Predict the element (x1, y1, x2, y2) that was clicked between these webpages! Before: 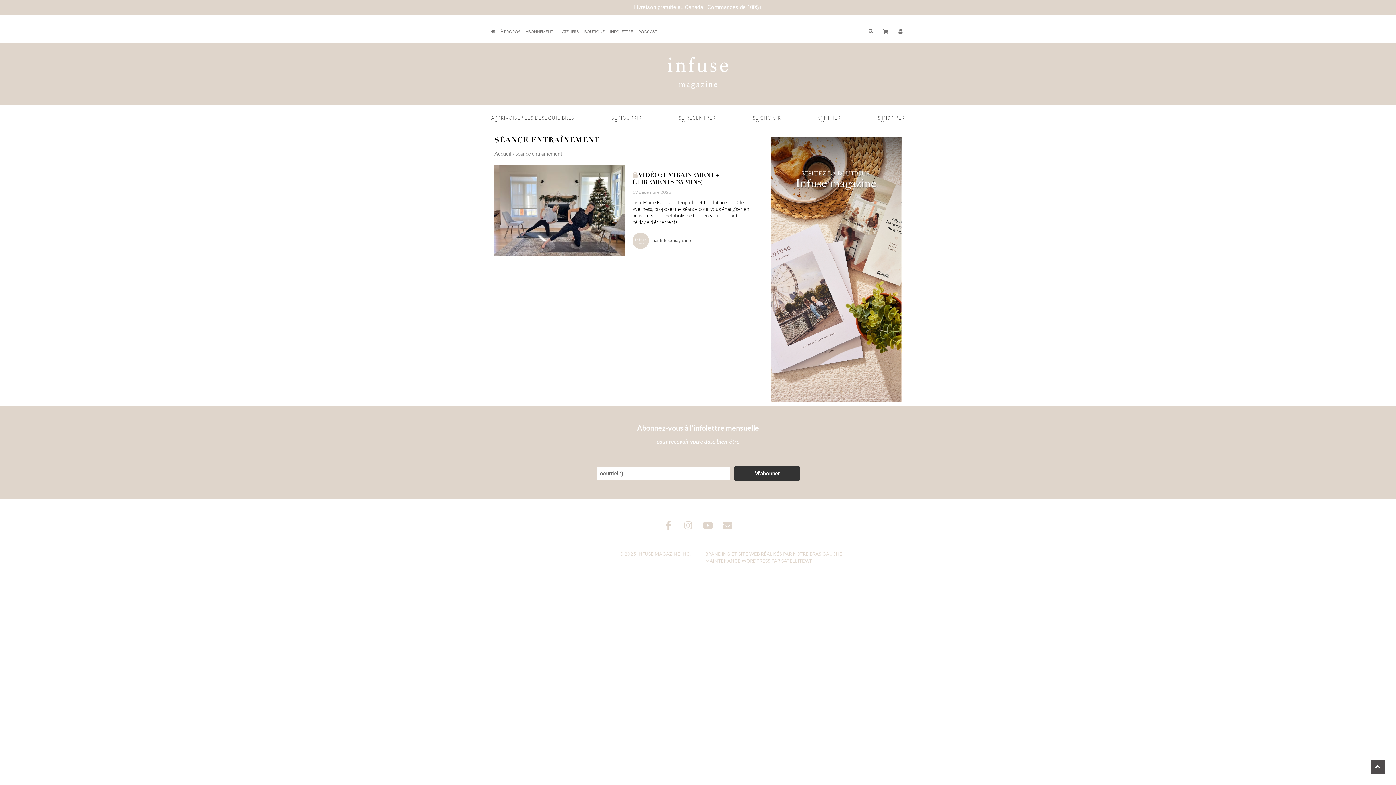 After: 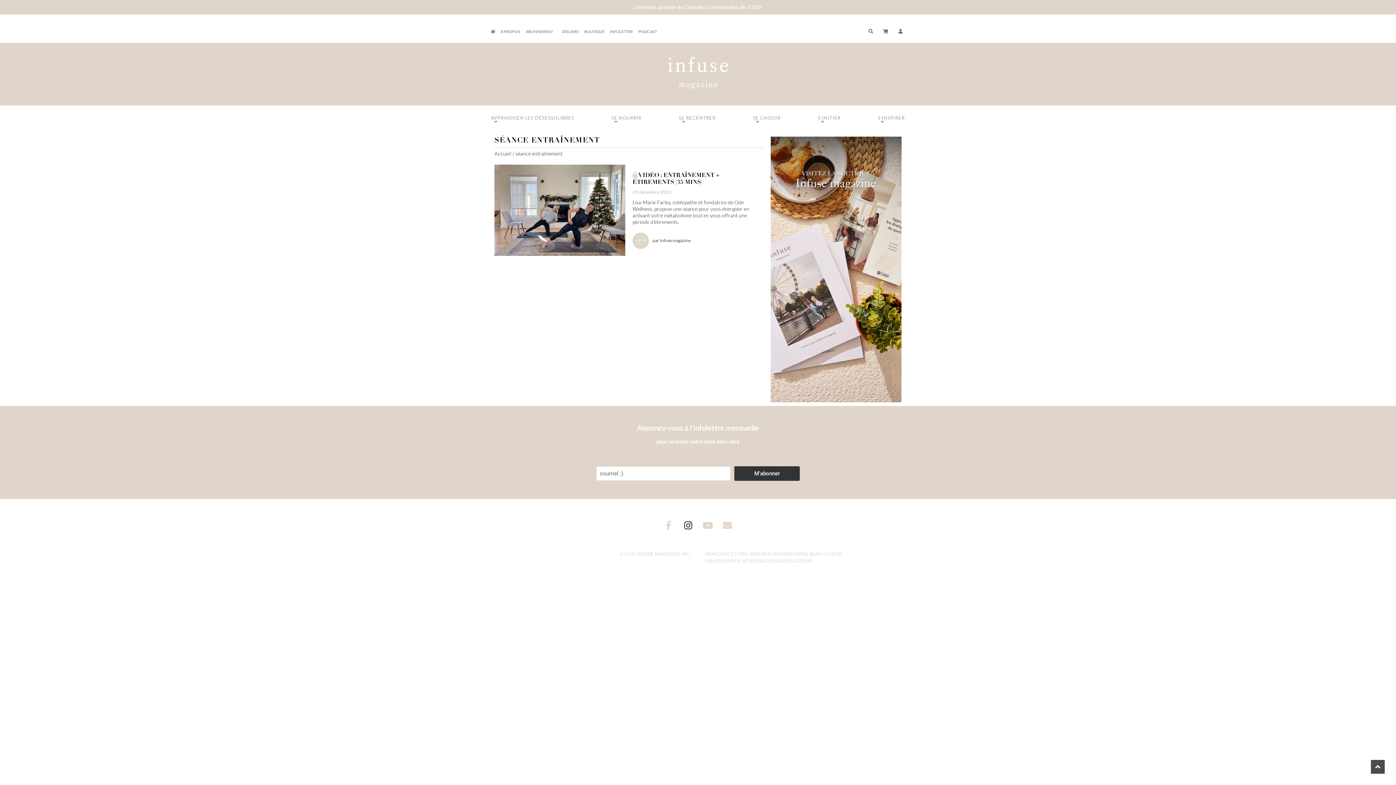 Action: label: Instagram bbox: (683, 521, 692, 530)